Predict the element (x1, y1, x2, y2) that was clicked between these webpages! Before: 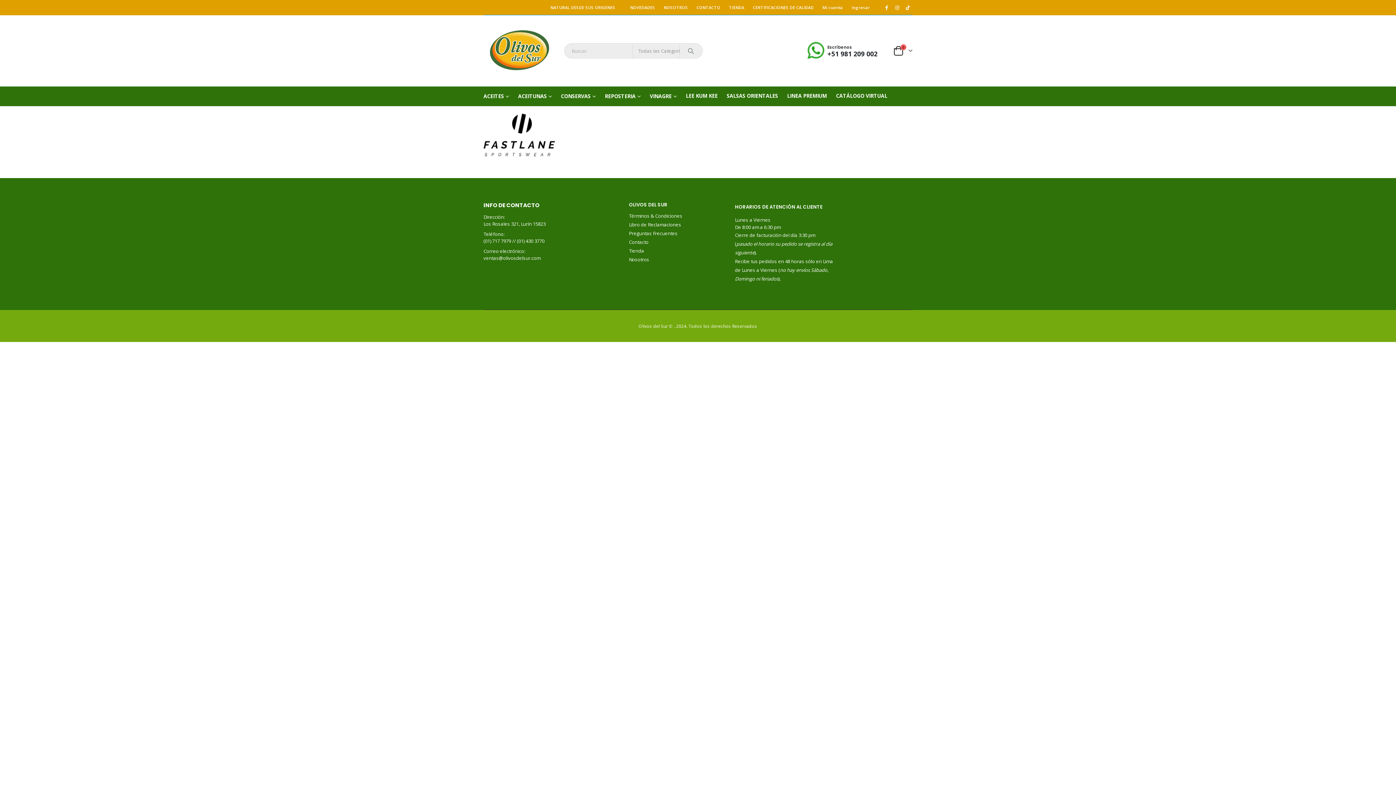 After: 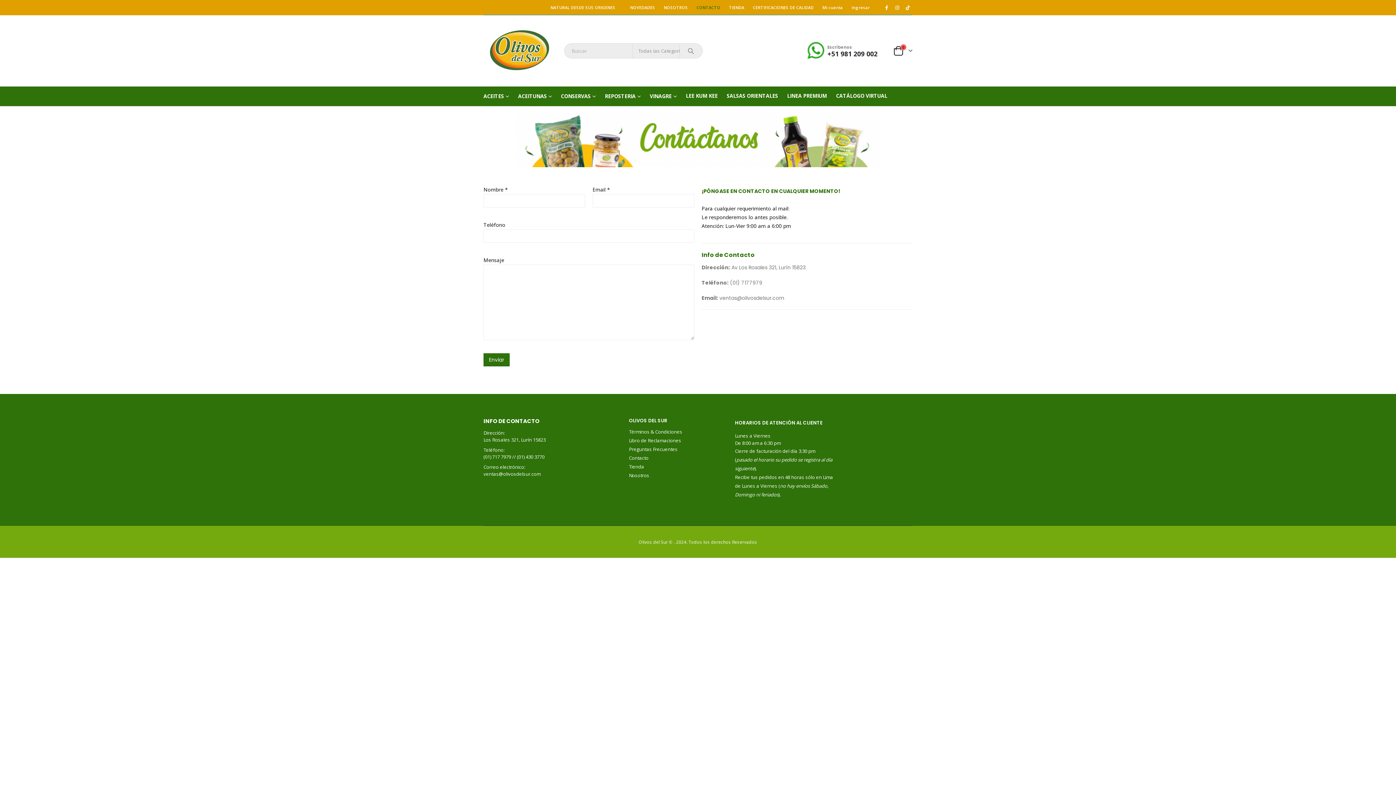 Action: label: Contacto bbox: (629, 239, 648, 245)